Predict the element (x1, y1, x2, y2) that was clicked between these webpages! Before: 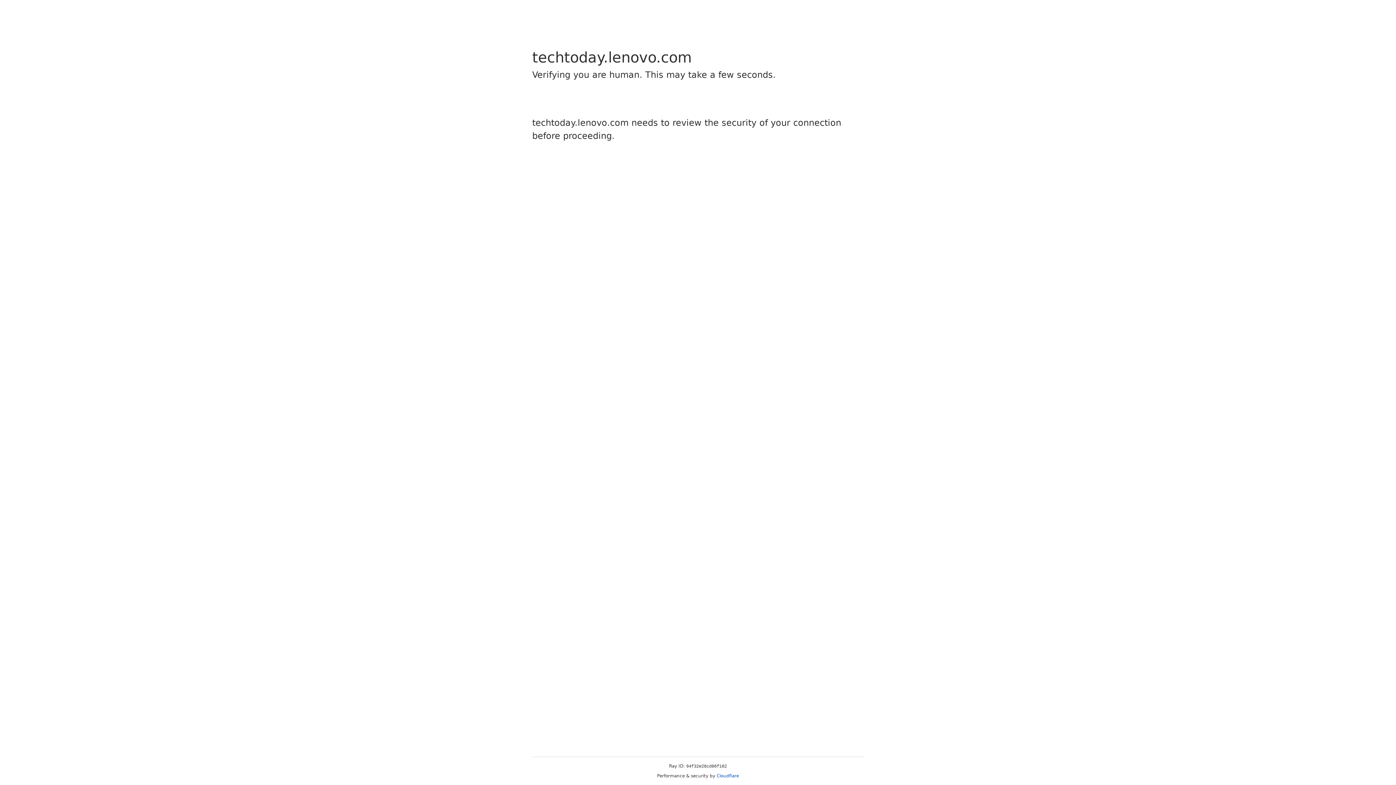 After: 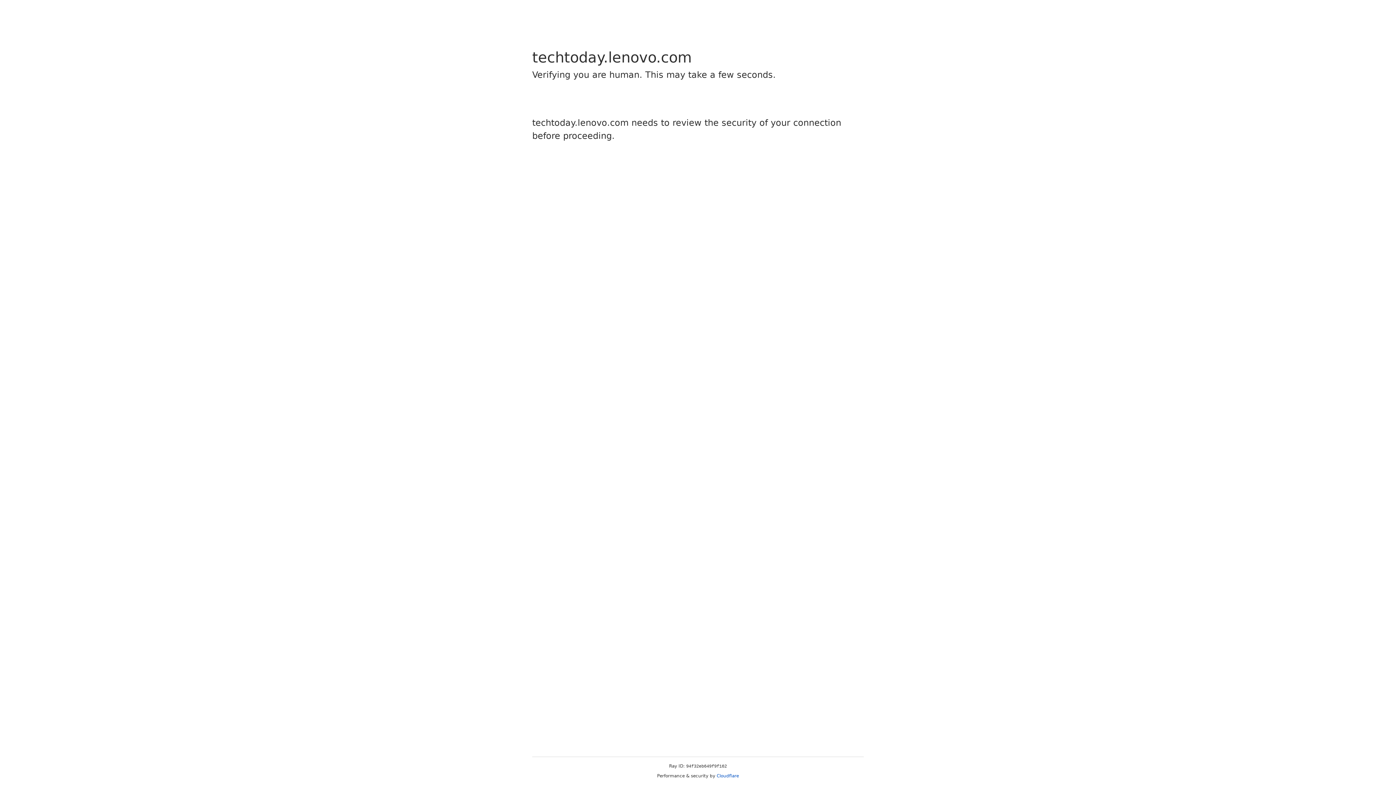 Action: bbox: (716, 773, 739, 778) label: Cloudflare